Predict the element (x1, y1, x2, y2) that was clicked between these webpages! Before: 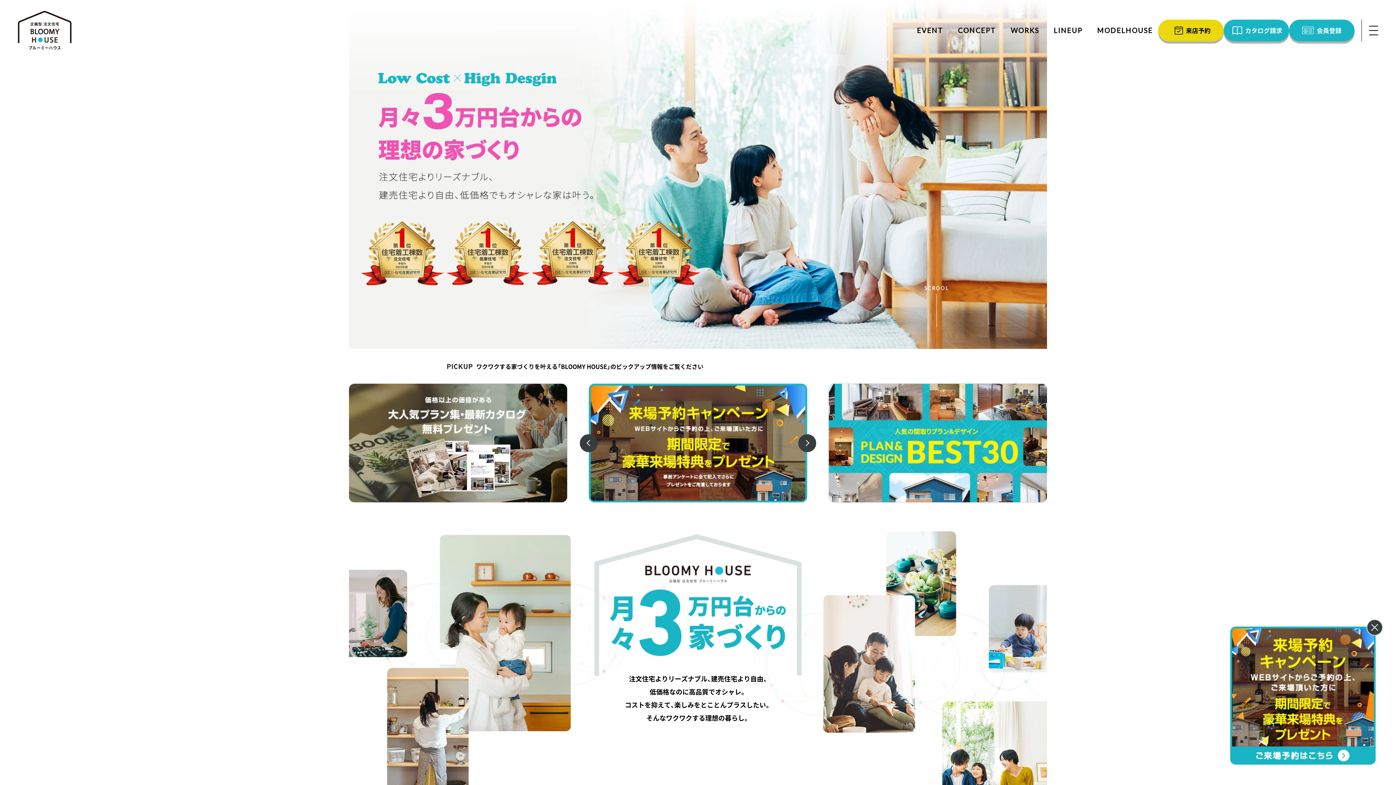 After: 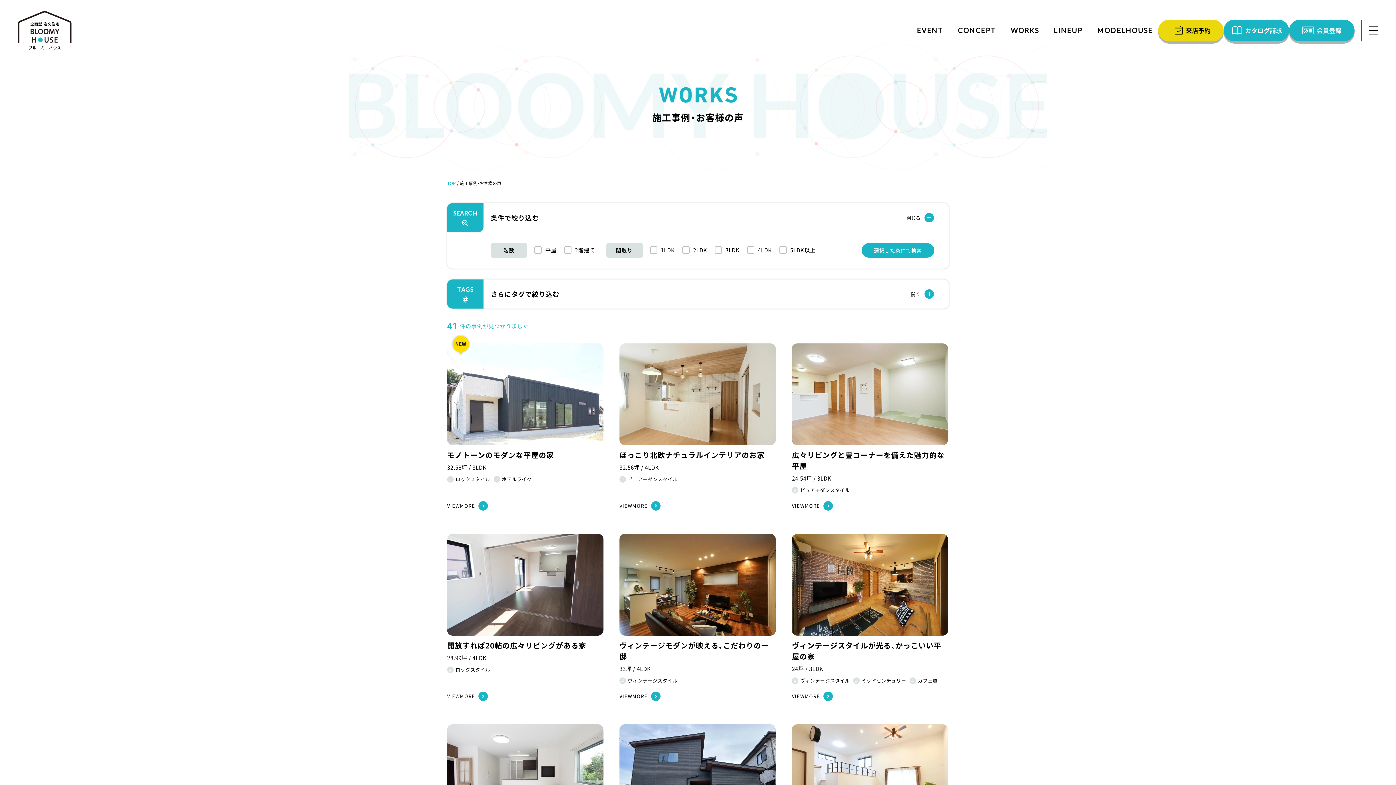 Action: bbox: (1010, 26, 1039, 34) label: WORKS